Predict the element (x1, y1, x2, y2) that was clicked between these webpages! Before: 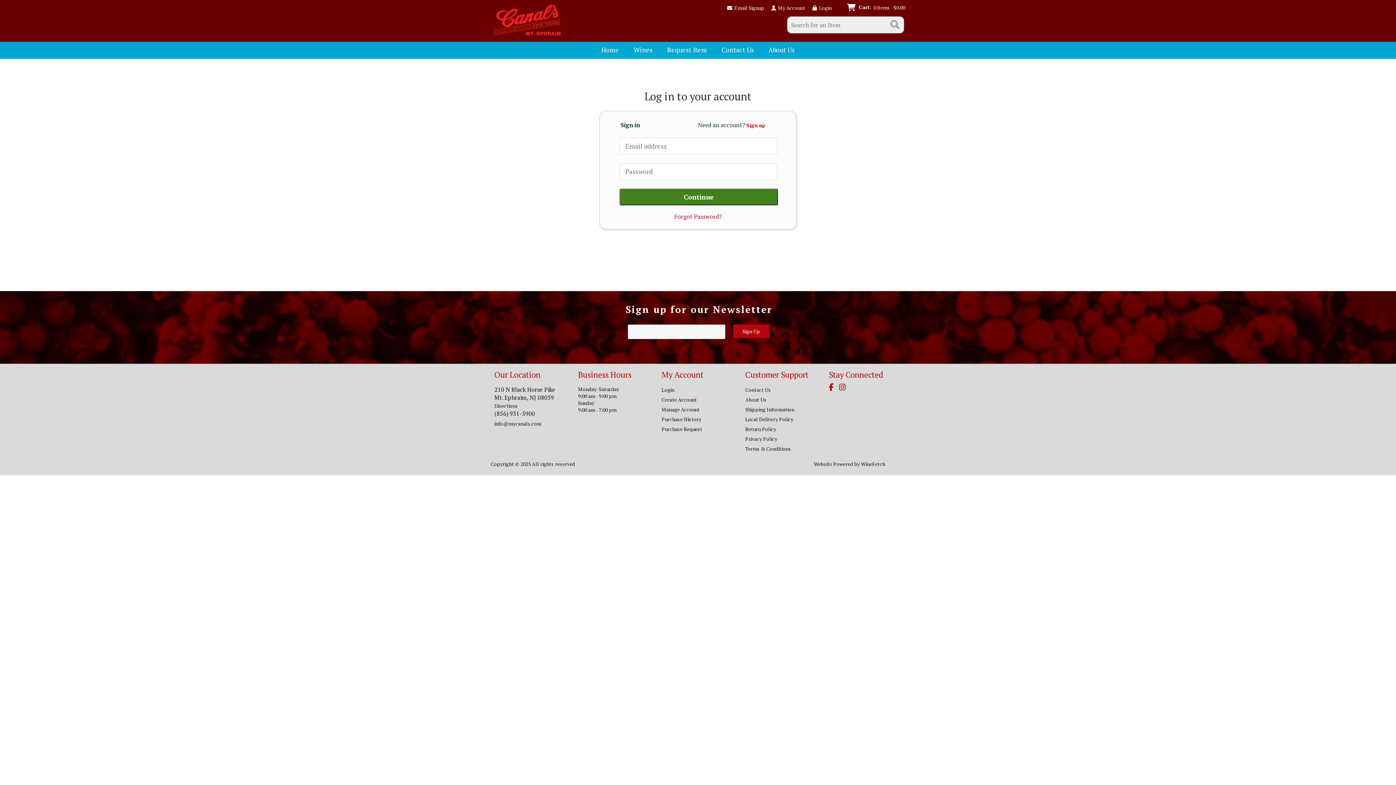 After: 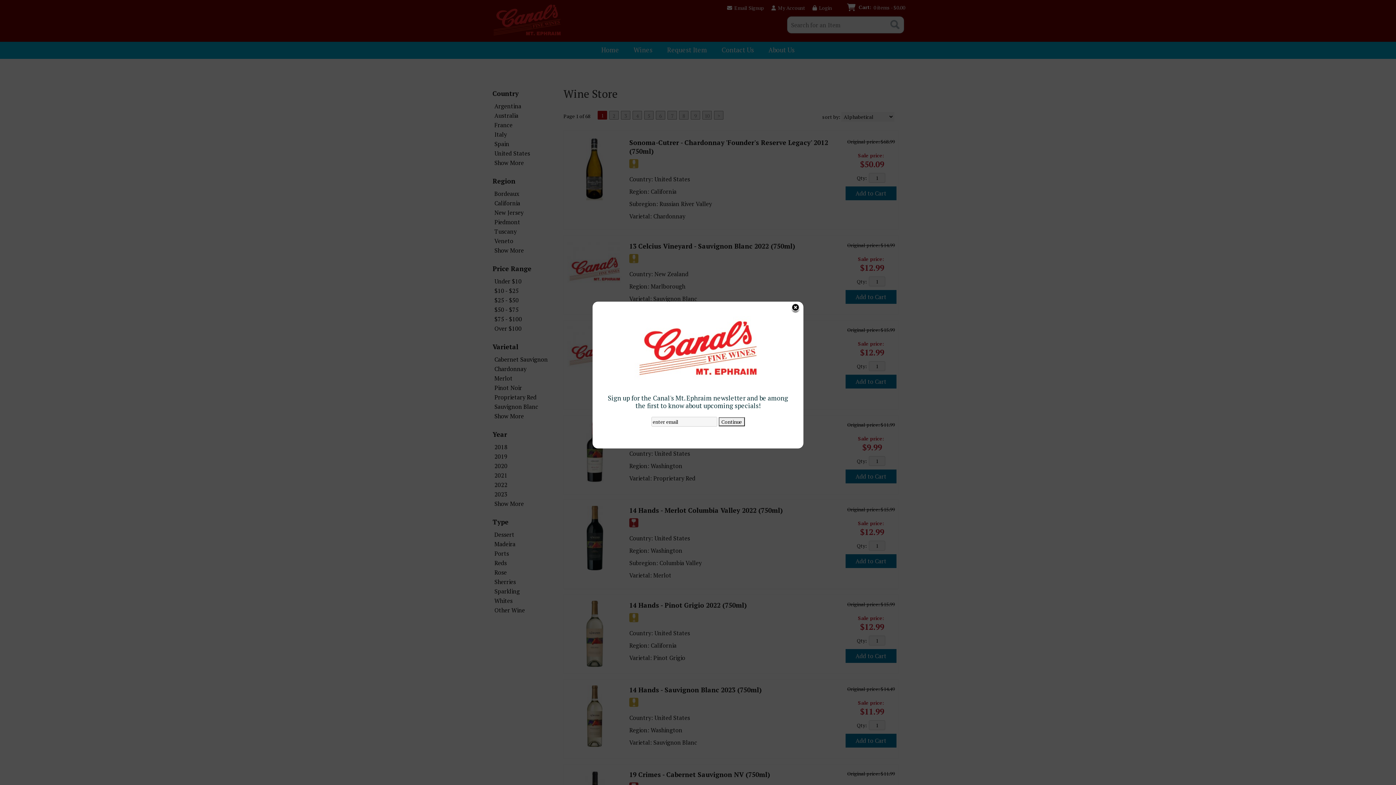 Action: bbox: (626, 41, 660, 58) label: Wines
»